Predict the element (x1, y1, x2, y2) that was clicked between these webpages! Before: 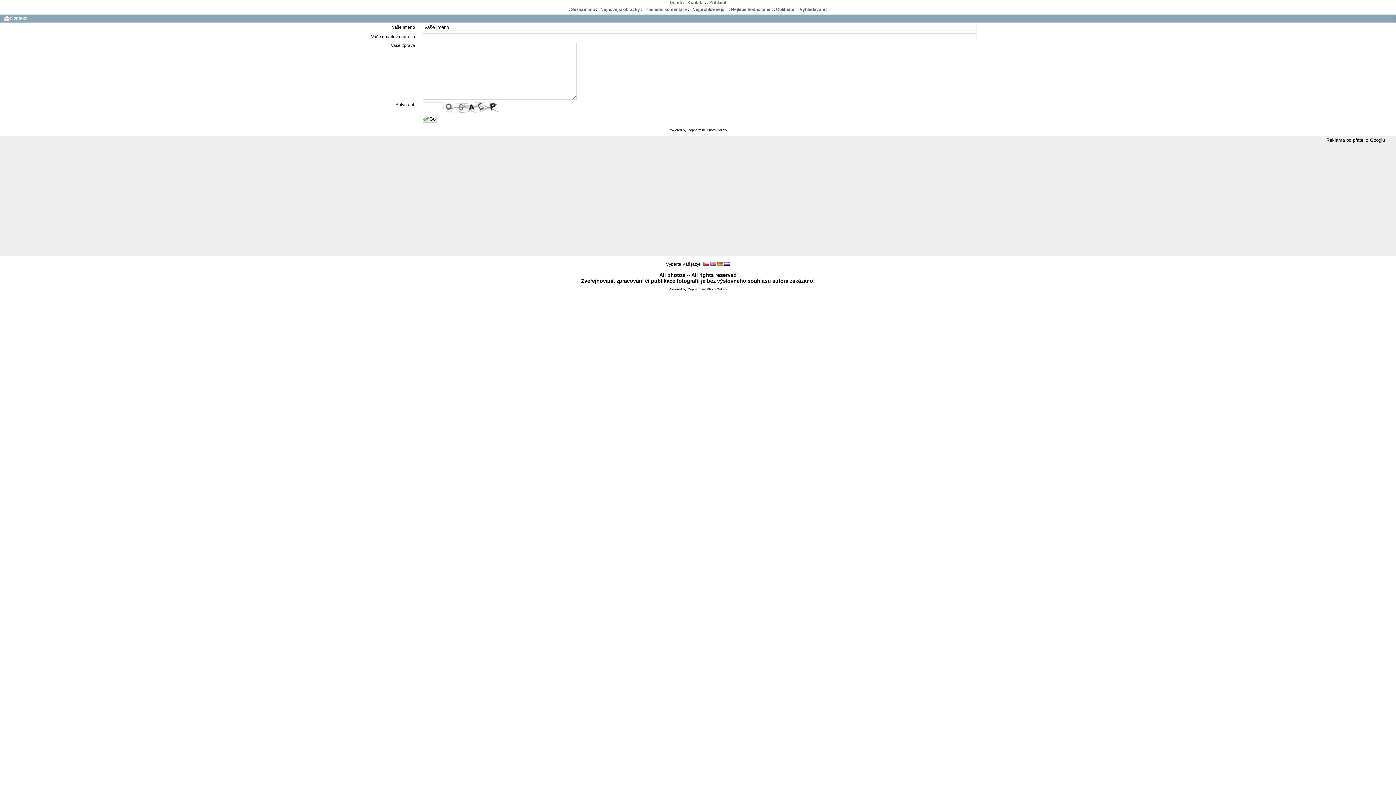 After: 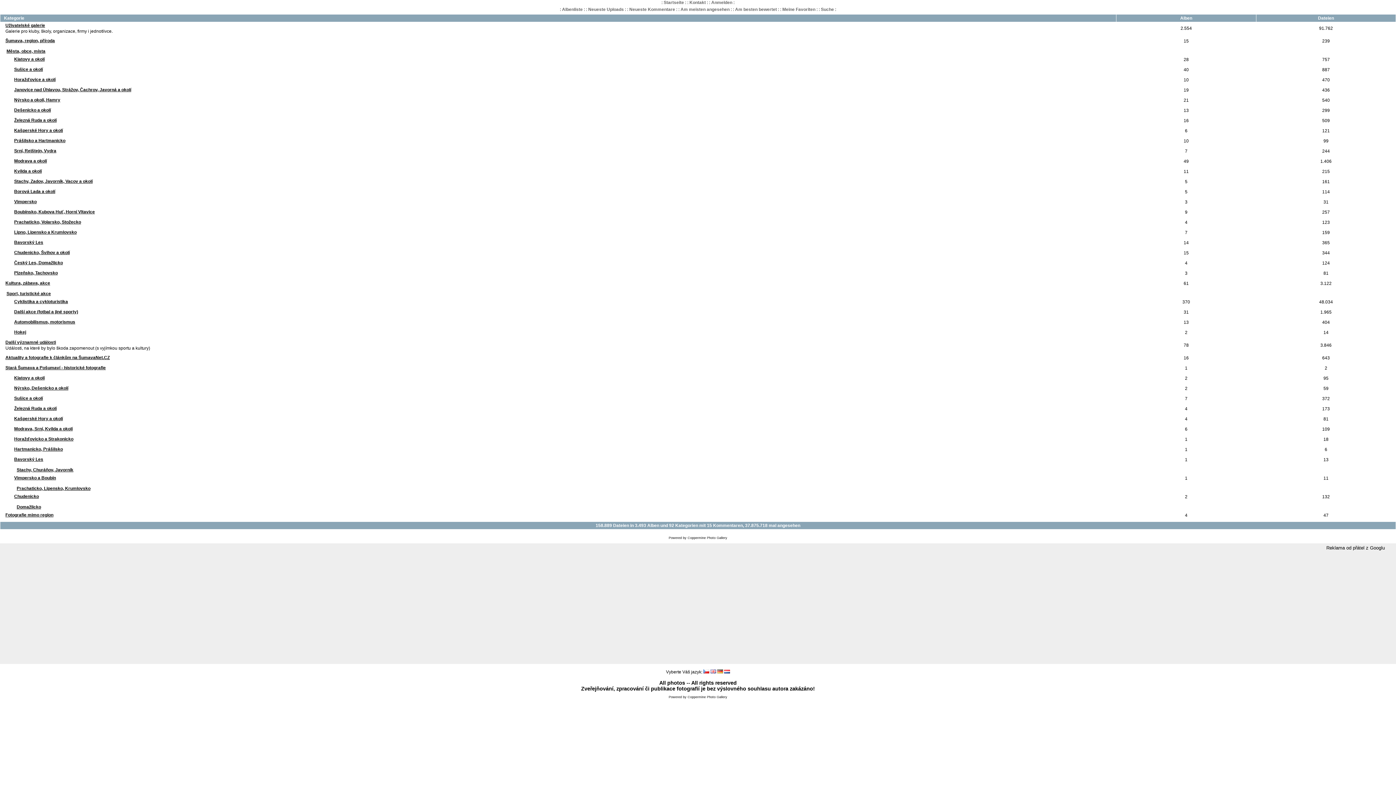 Action: bbox: (717, 261, 723, 266)